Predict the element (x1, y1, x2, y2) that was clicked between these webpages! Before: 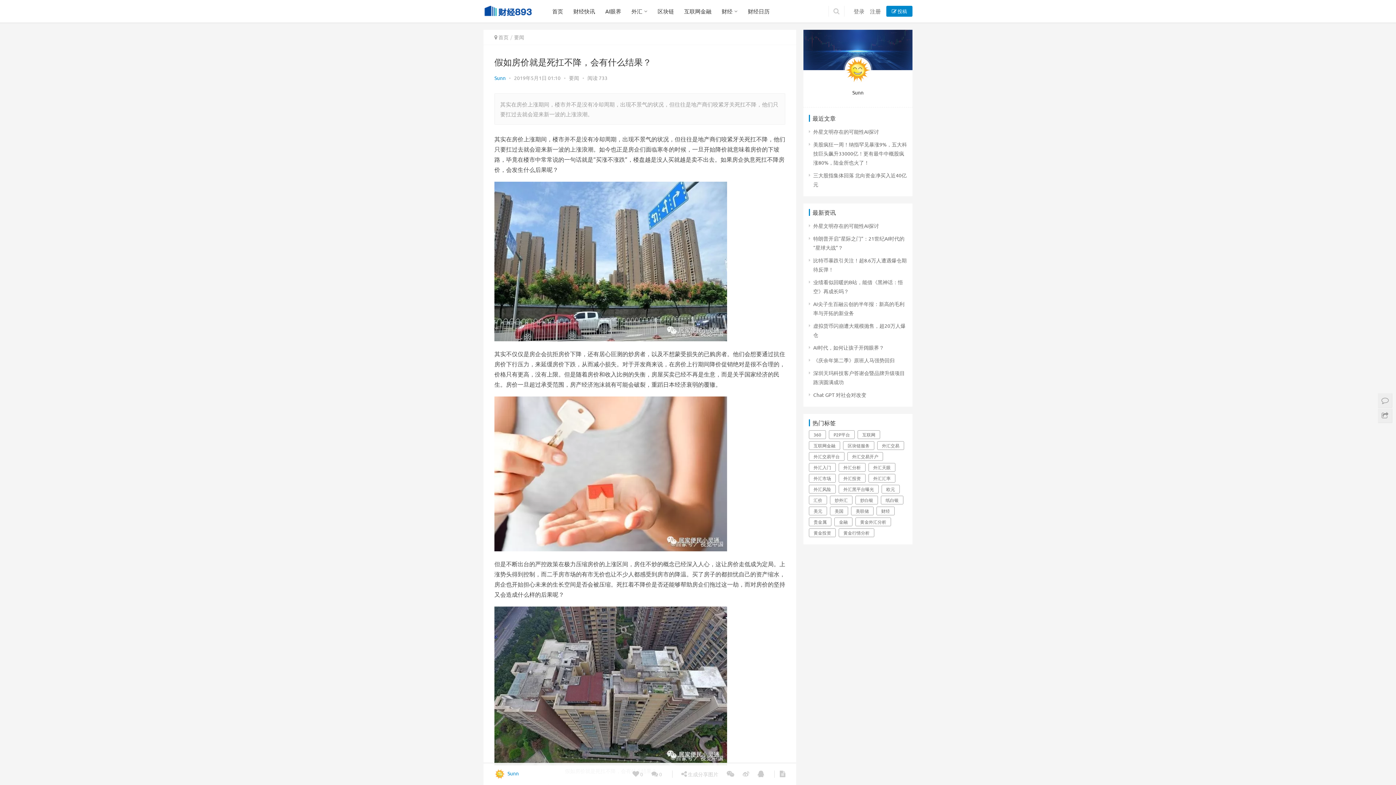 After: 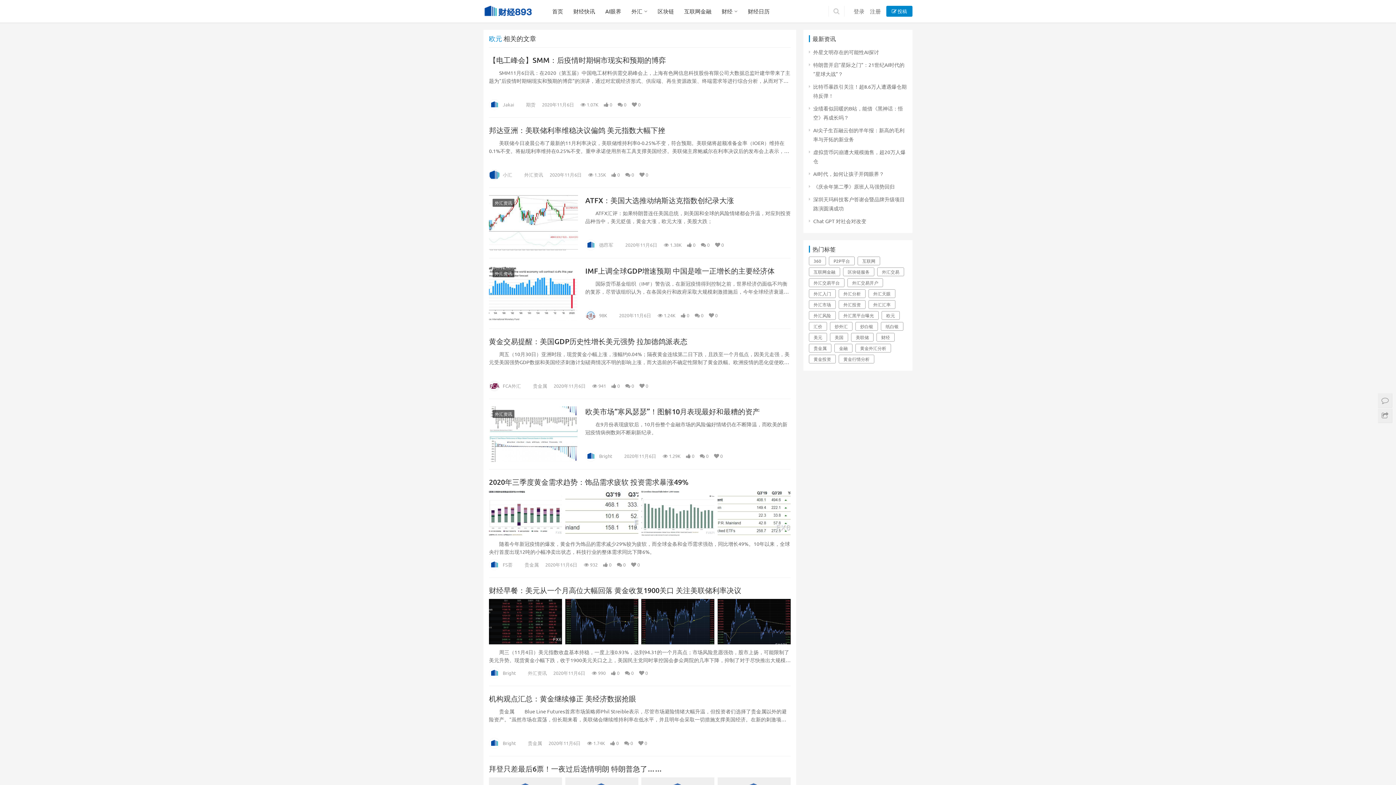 Action: label: 欧元 (1,737个项目) bbox: (881, 485, 900, 493)